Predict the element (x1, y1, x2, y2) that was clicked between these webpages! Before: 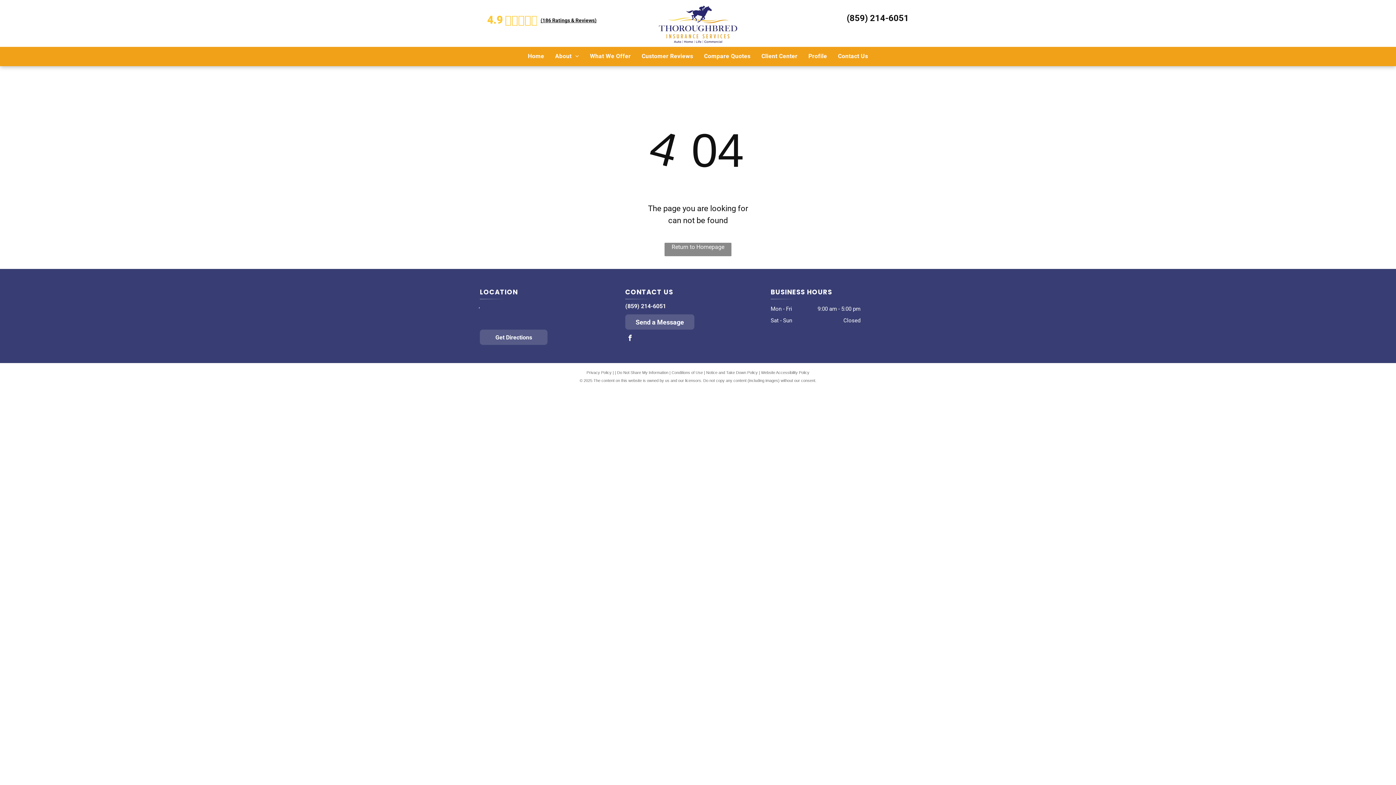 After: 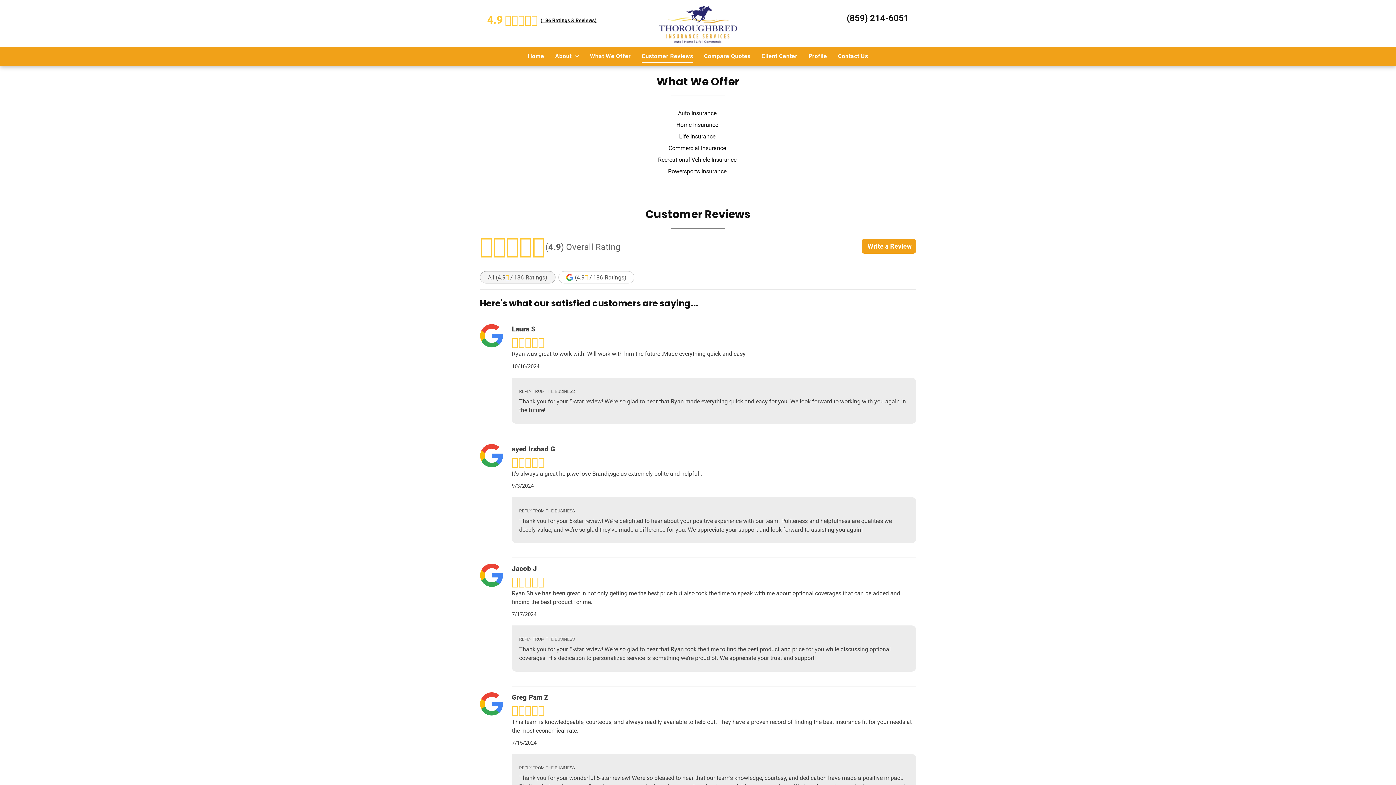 Action: bbox: (584, 50, 636, 62) label: What We Offer